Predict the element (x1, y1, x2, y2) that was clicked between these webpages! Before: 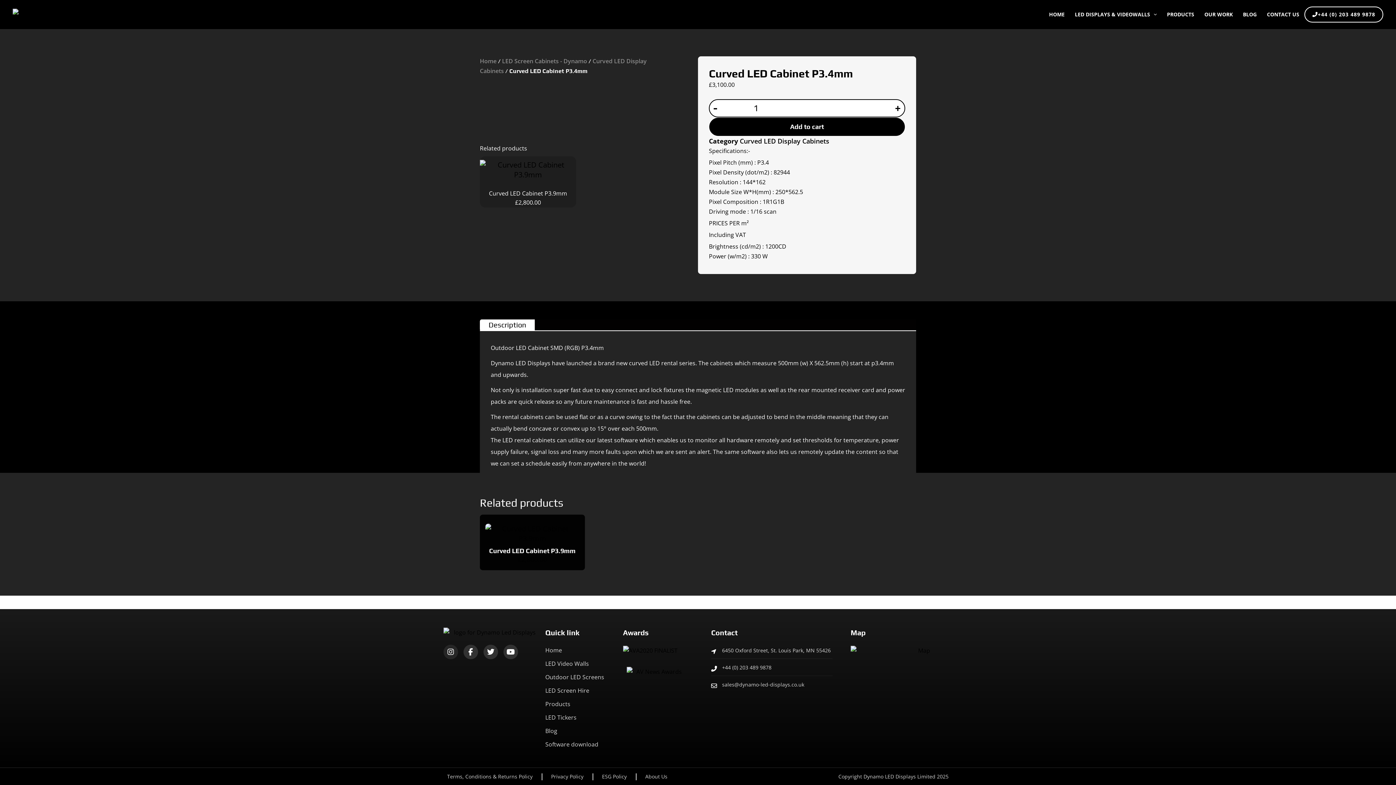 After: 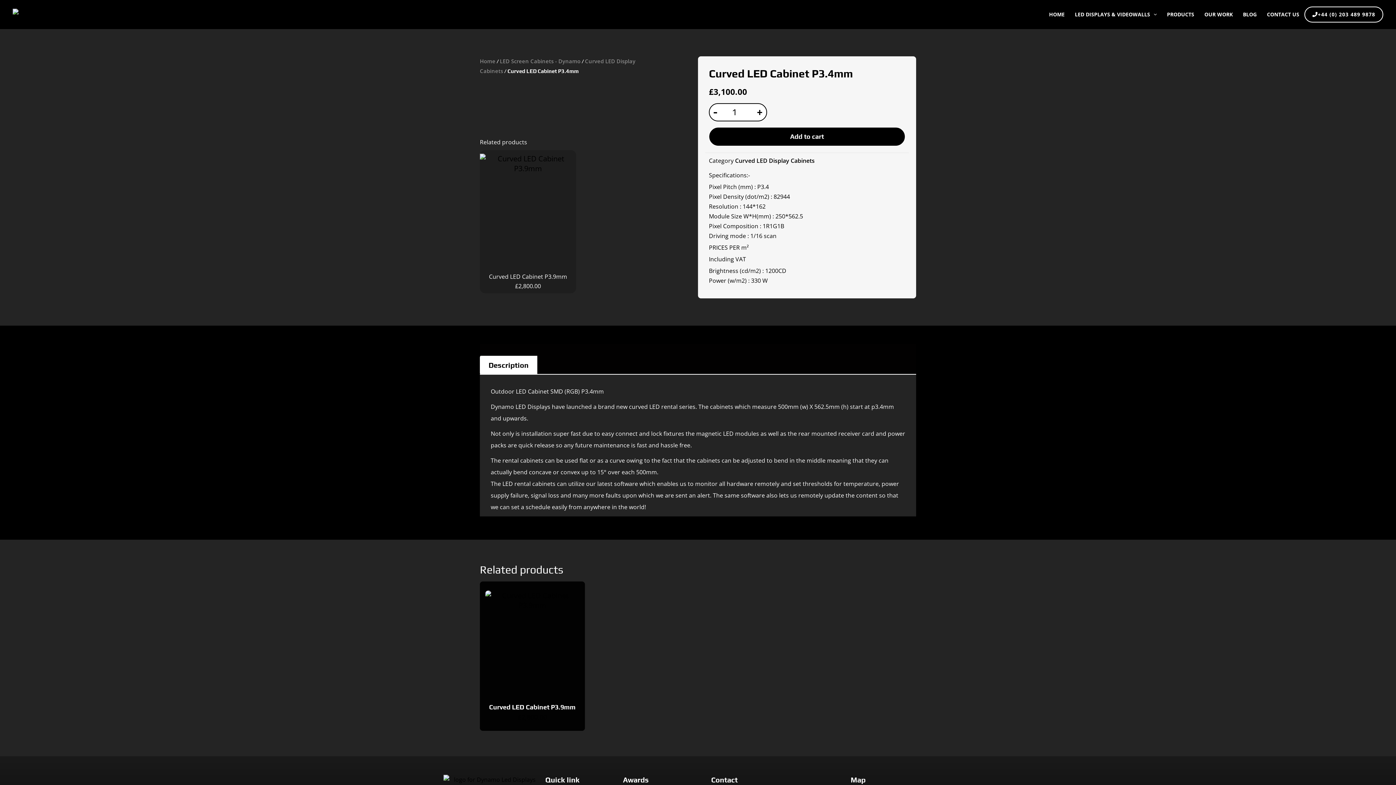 Action: bbox: (545, 726, 612, 736) label: Blog